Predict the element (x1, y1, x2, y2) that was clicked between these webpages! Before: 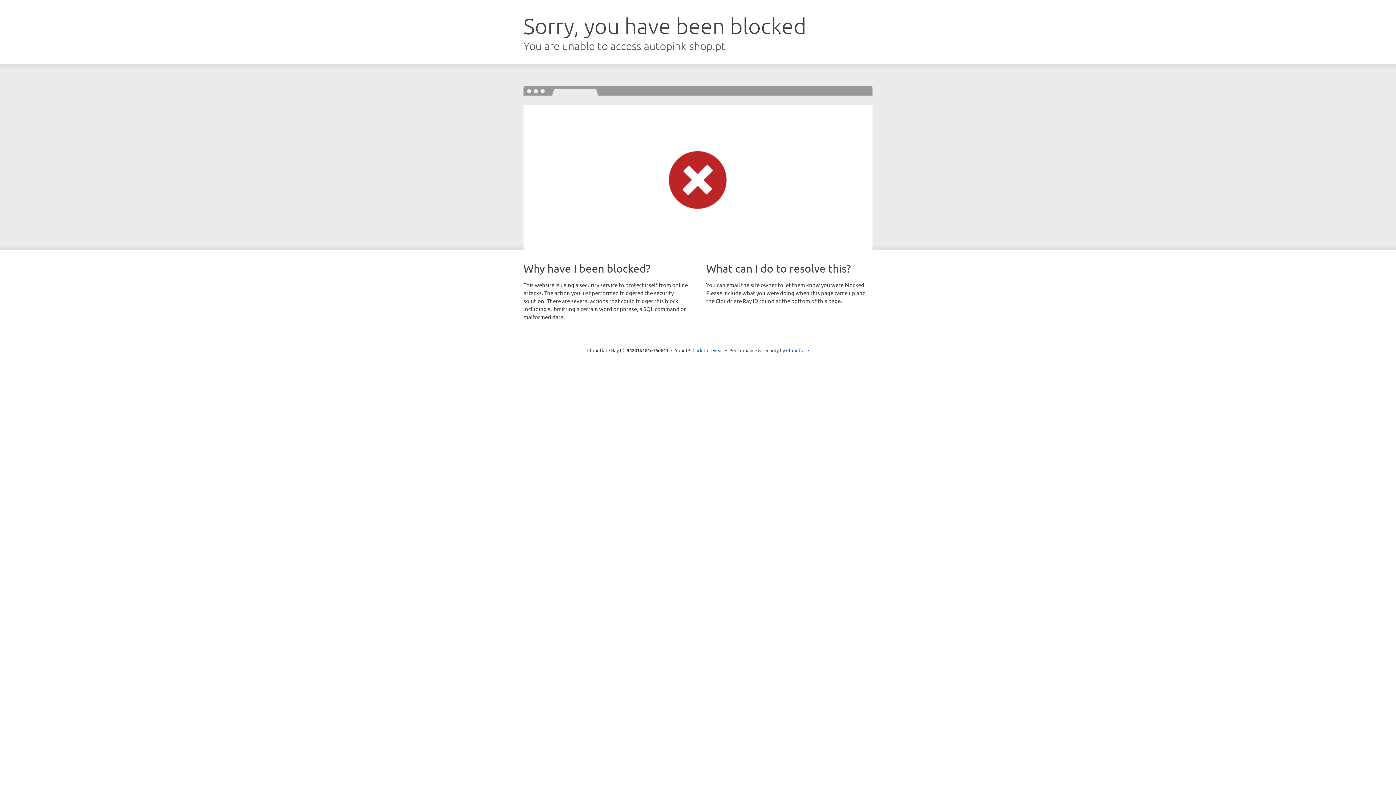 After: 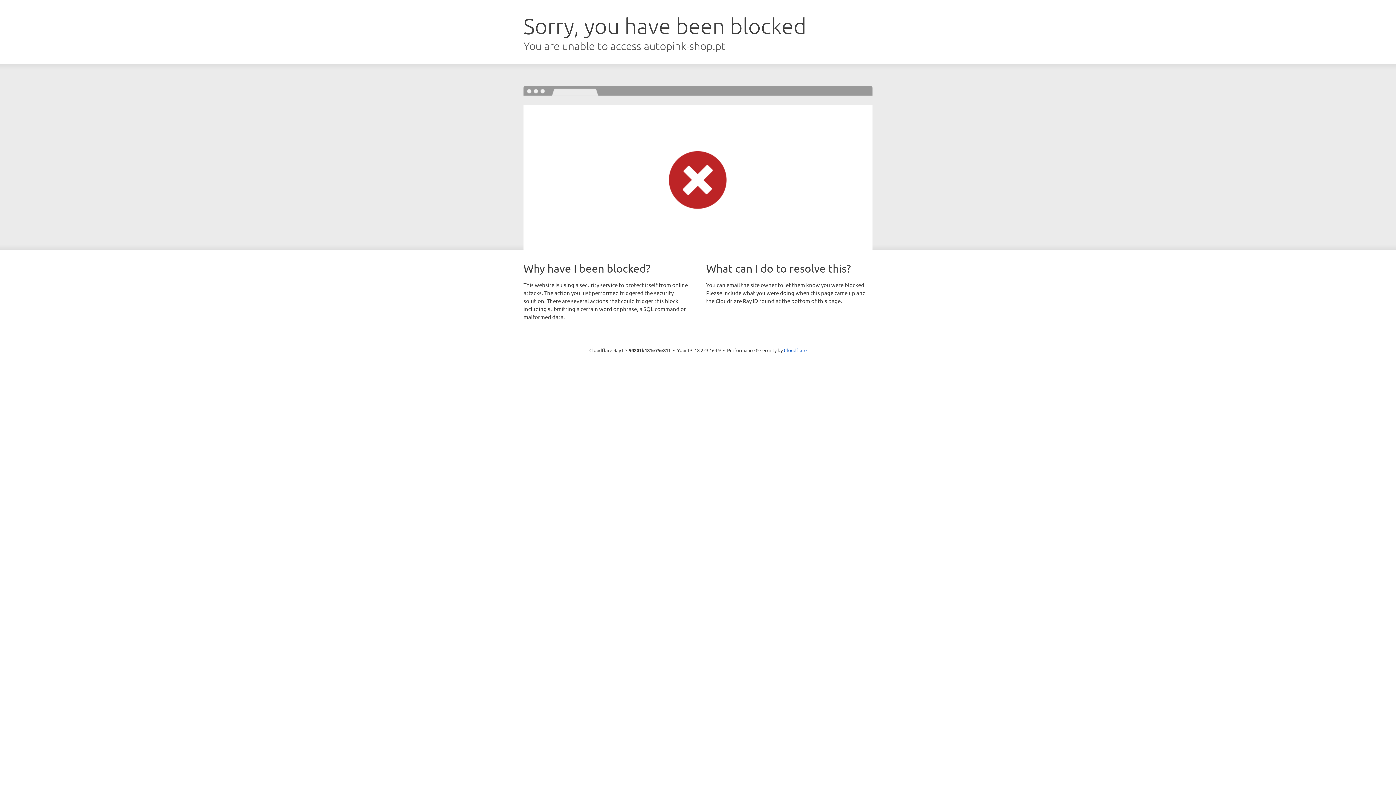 Action: bbox: (692, 346, 723, 353) label: Click to reveal